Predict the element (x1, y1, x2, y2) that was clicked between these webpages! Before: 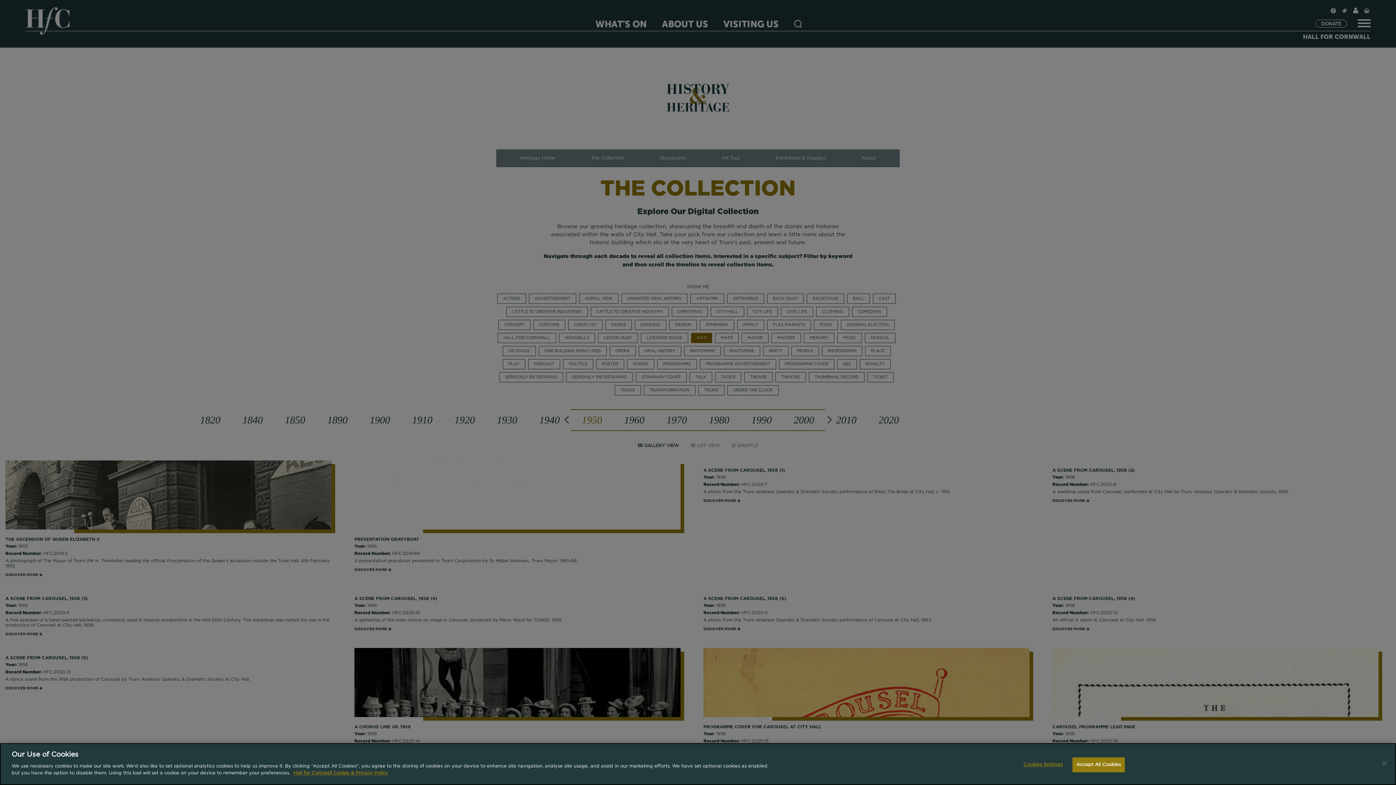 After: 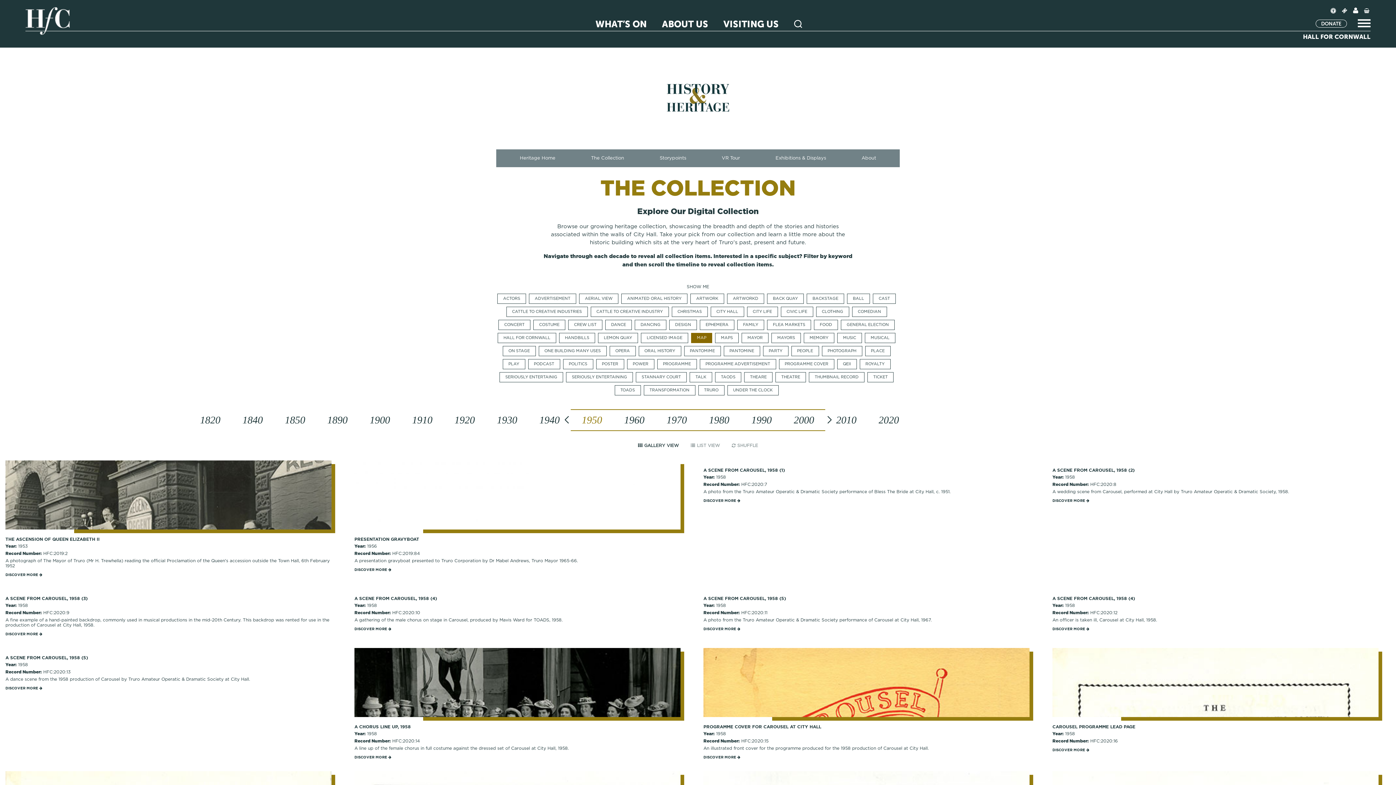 Action: bbox: (1376, 755, 1392, 771) label: Close